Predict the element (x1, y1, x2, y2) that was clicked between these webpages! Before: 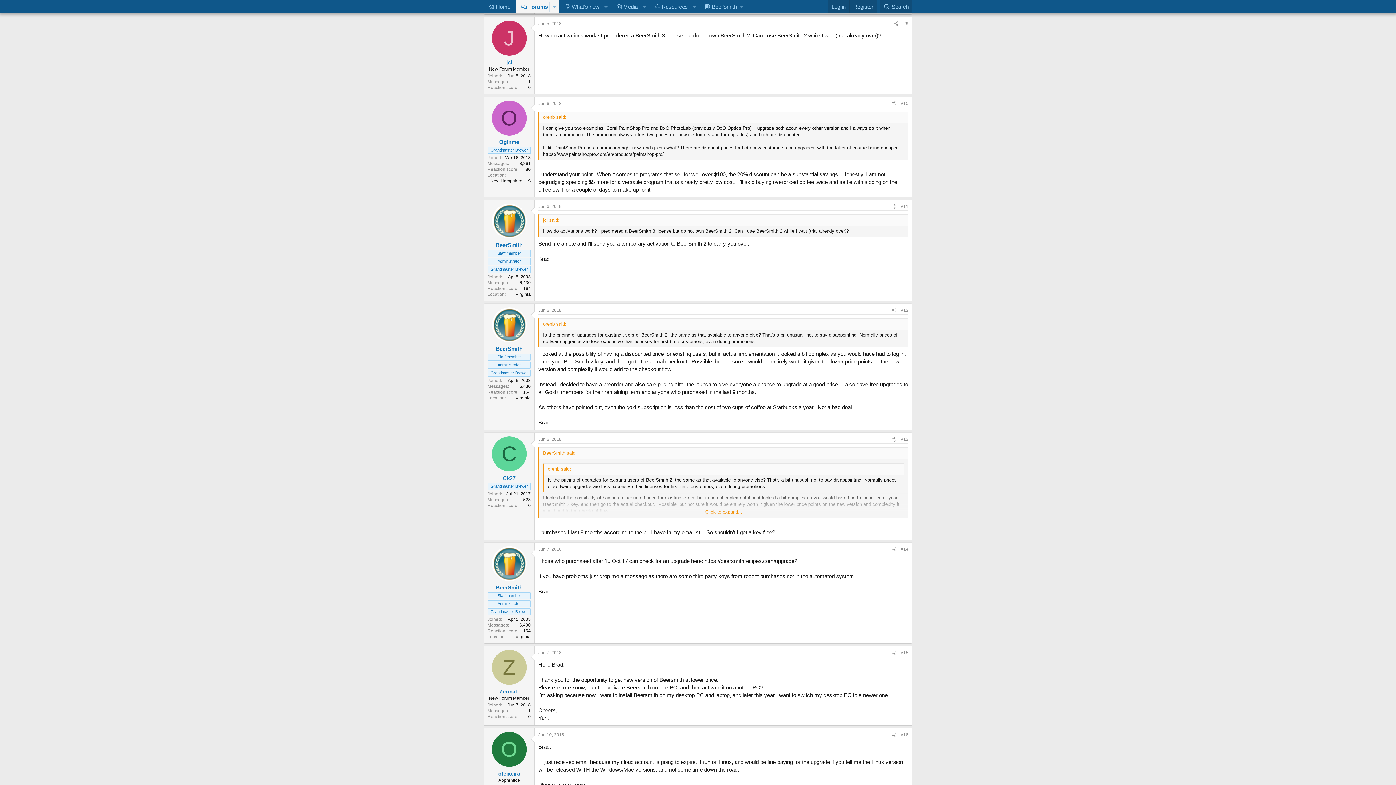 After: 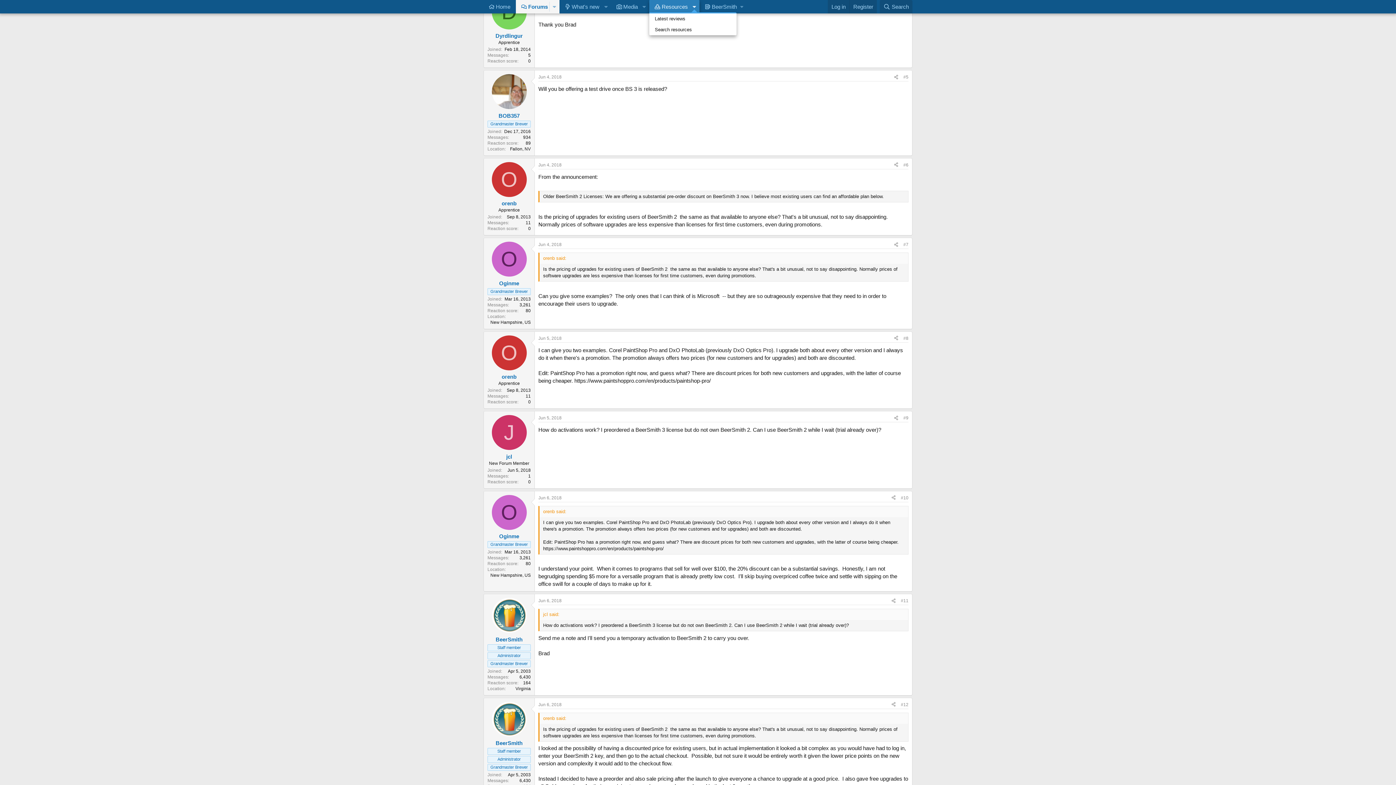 Action: label: Toggle expanded bbox: (689, 0, 699, 13)